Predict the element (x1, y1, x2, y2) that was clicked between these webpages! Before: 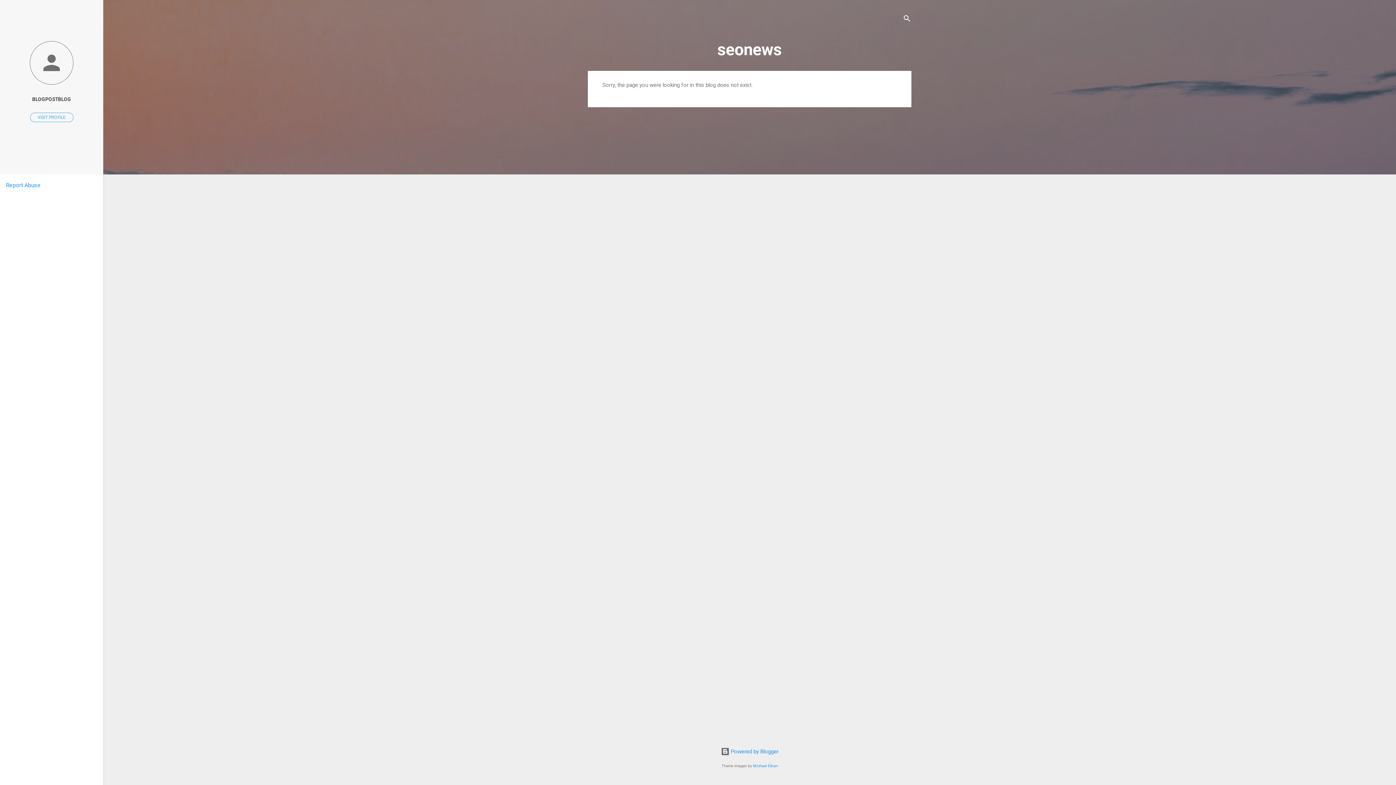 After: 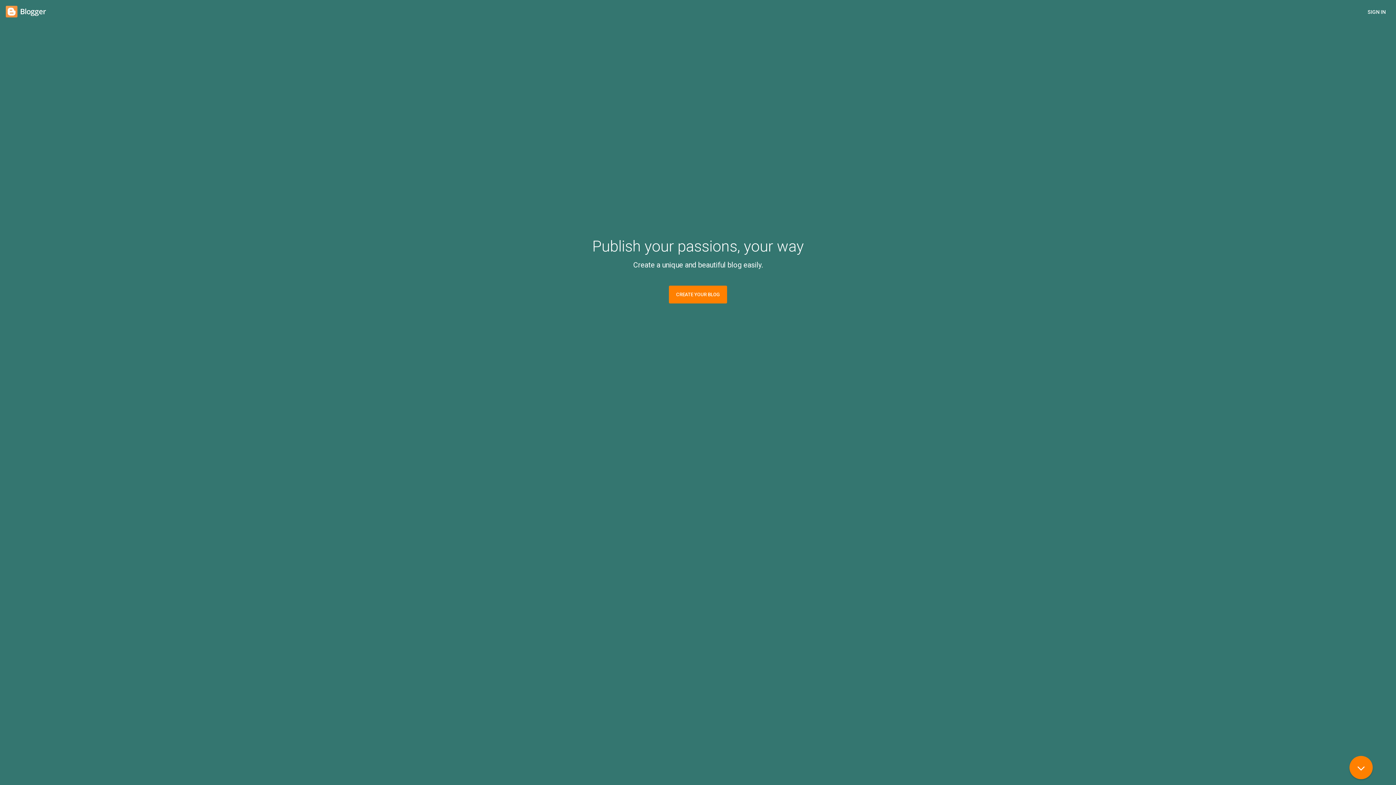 Action: bbox: (720, 748, 778, 755) label:  Powered by Blogger